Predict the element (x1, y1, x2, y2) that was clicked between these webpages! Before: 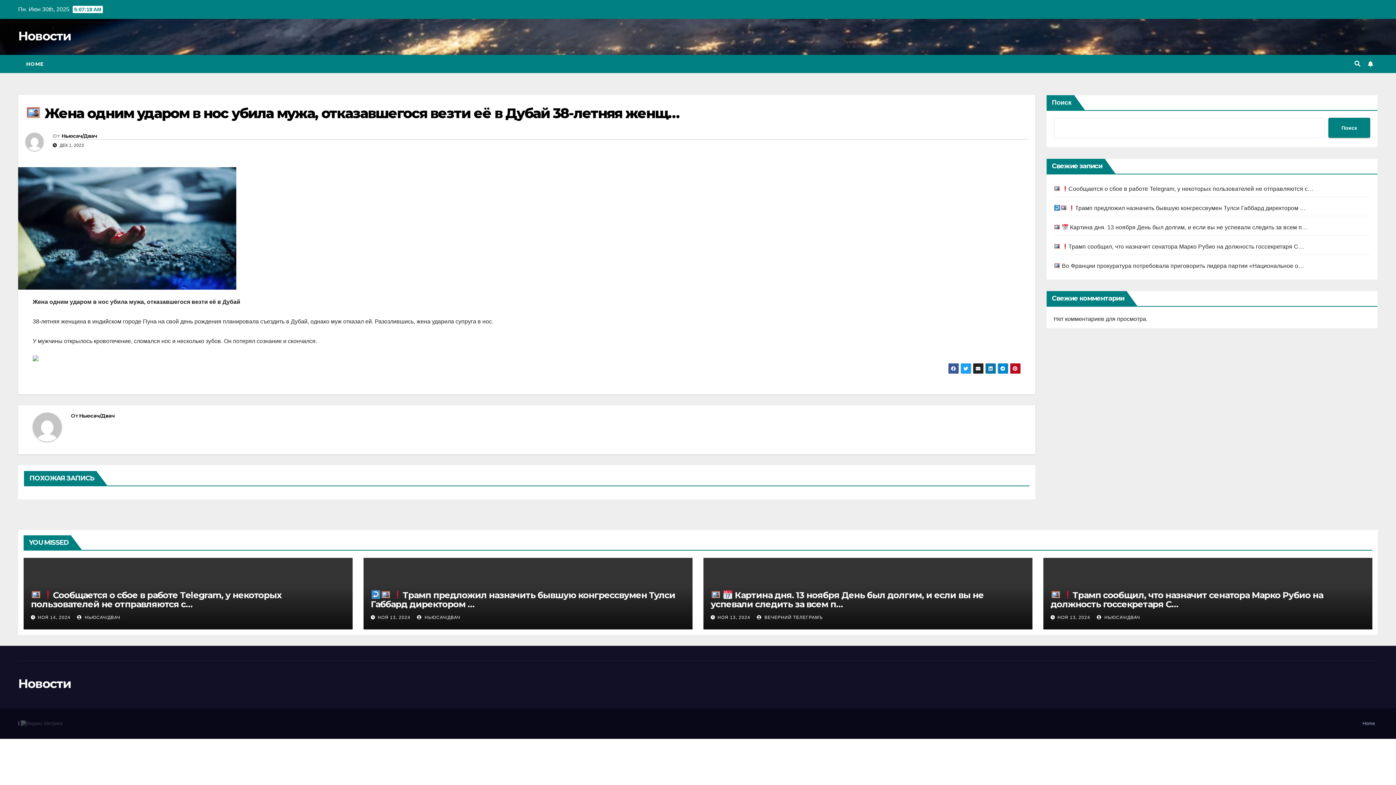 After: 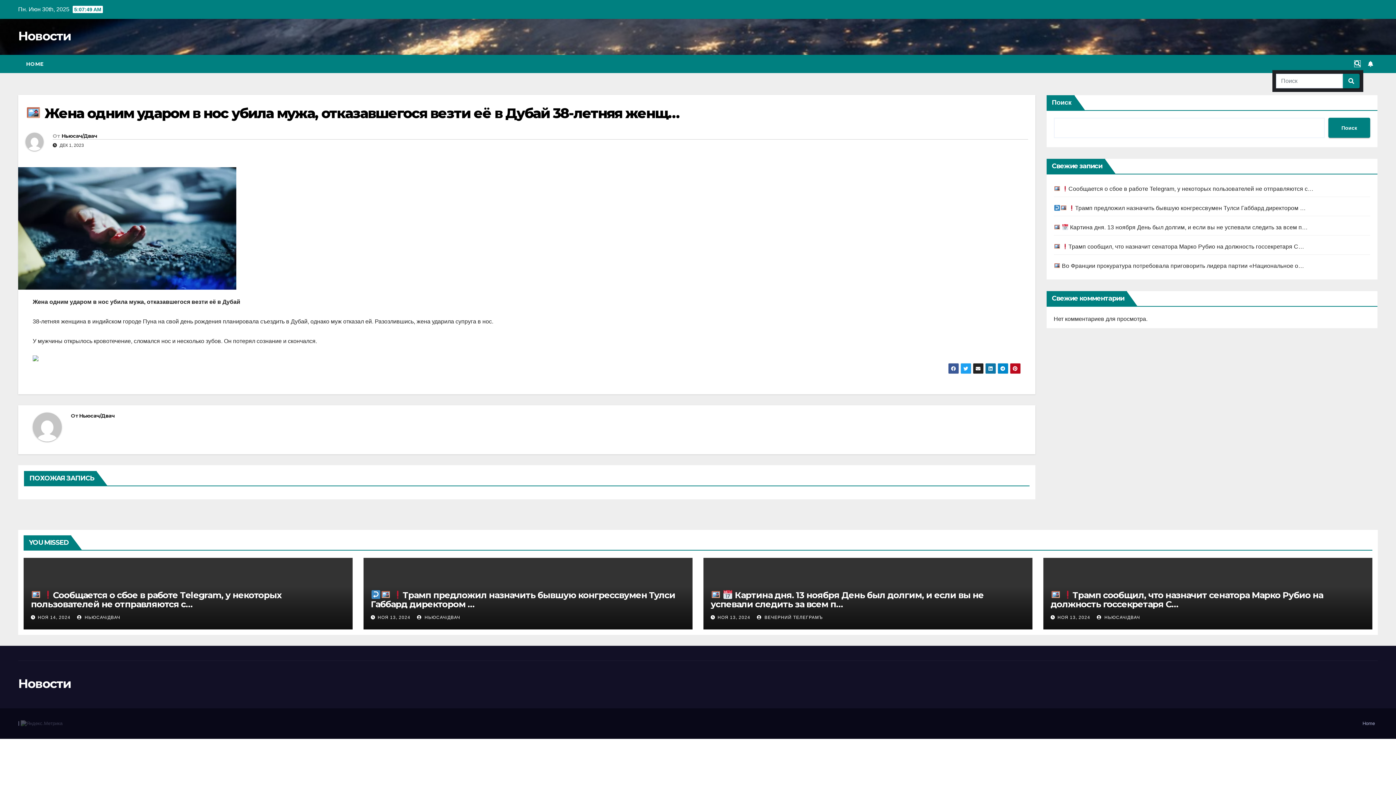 Action: bbox: (1354, 60, 1360, 66)